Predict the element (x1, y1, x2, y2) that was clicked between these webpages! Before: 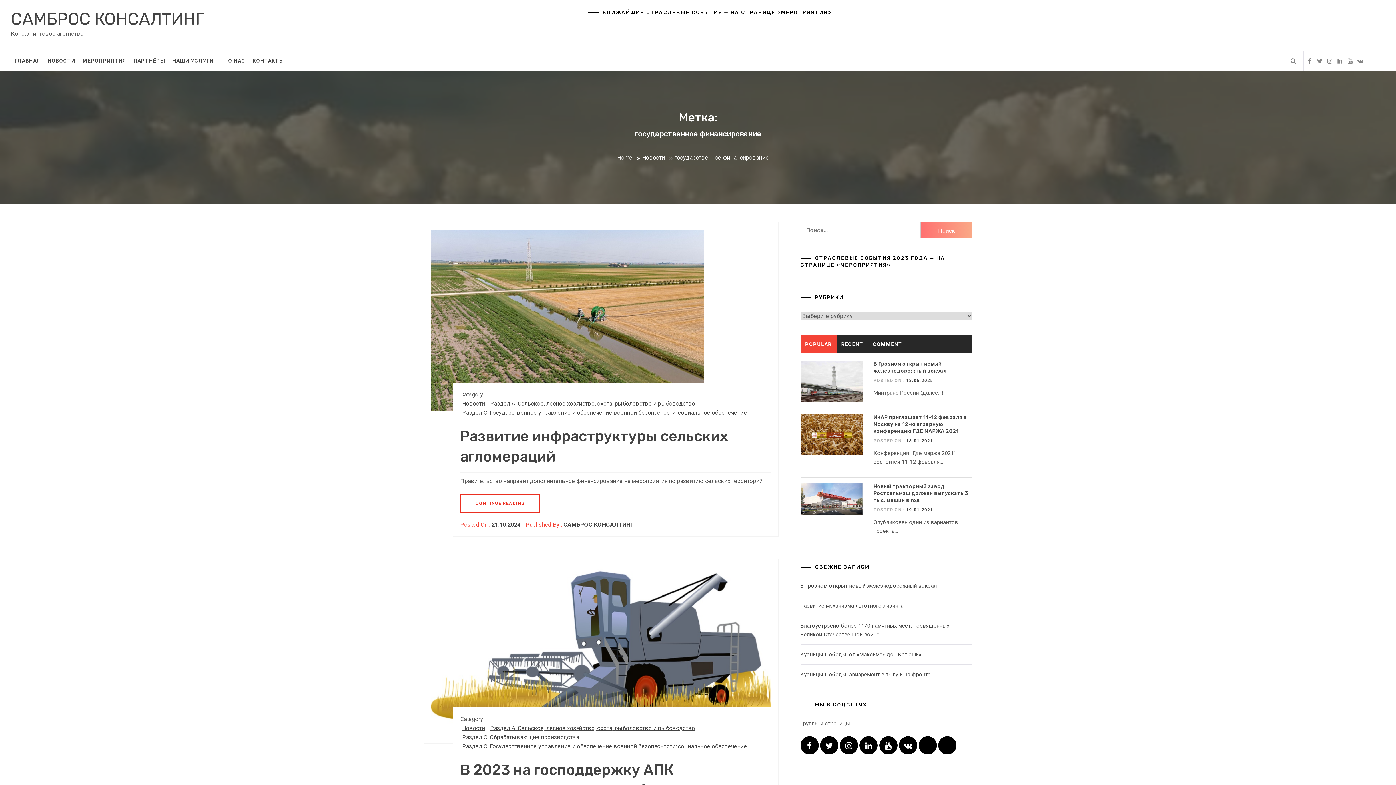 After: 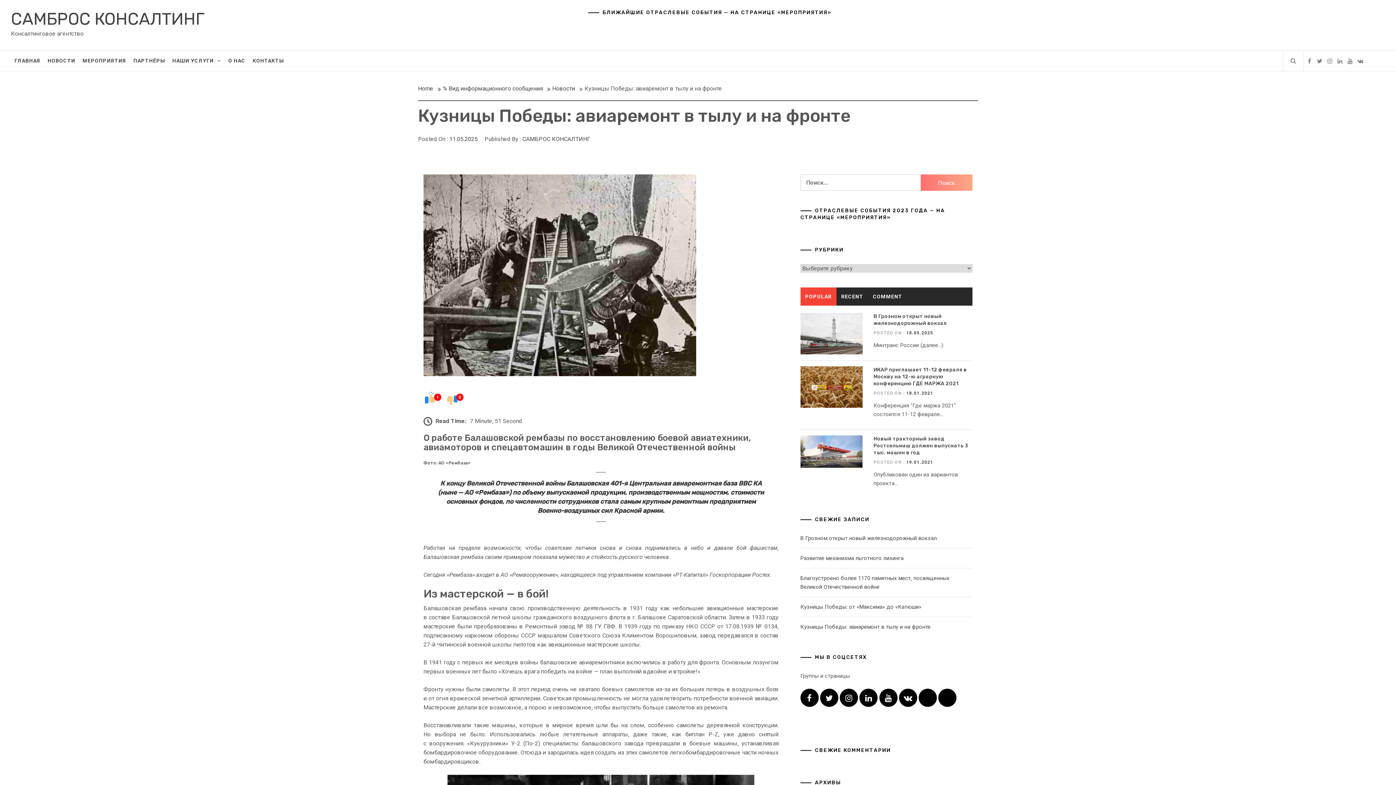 Action: label: Кузницы Победы: авиаремонт в тылу и на фронте bbox: (800, 671, 930, 678)